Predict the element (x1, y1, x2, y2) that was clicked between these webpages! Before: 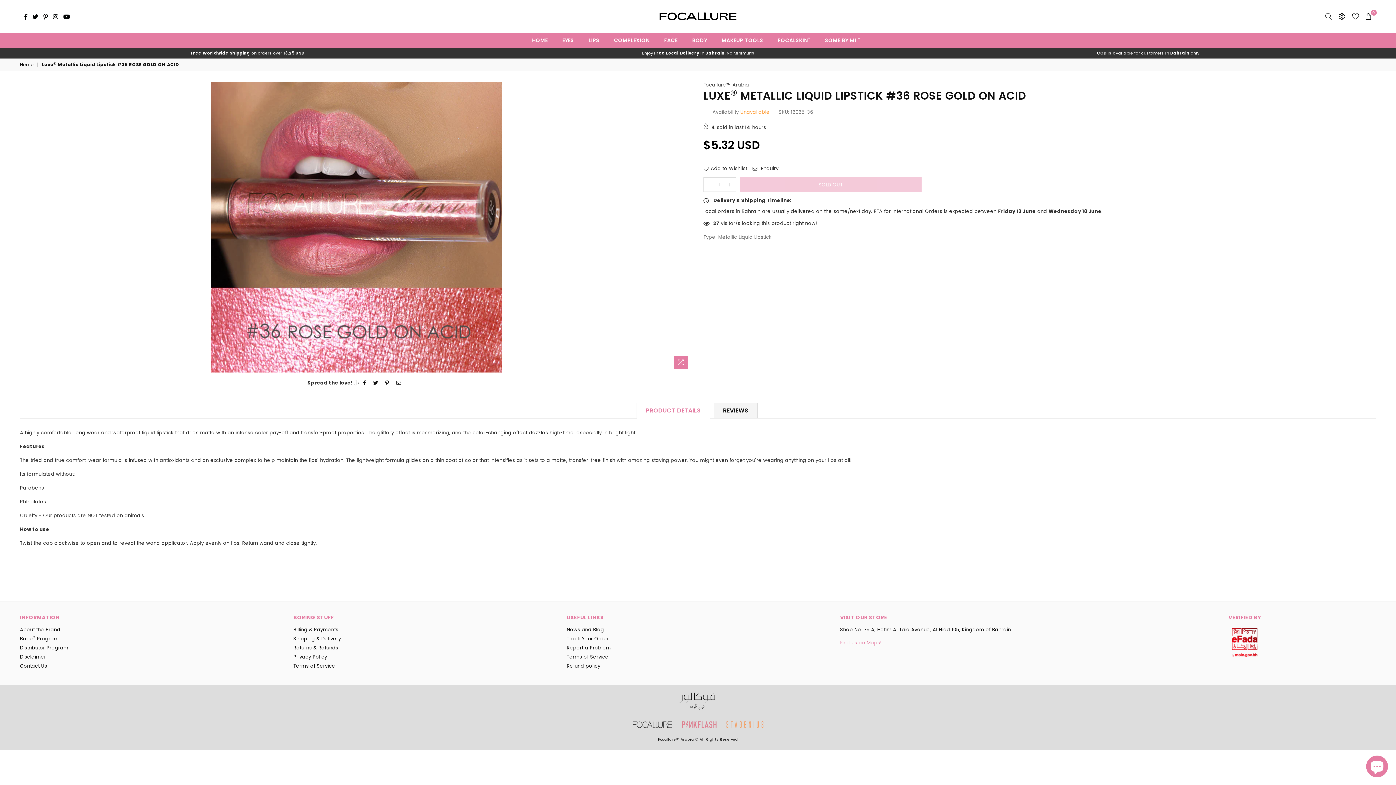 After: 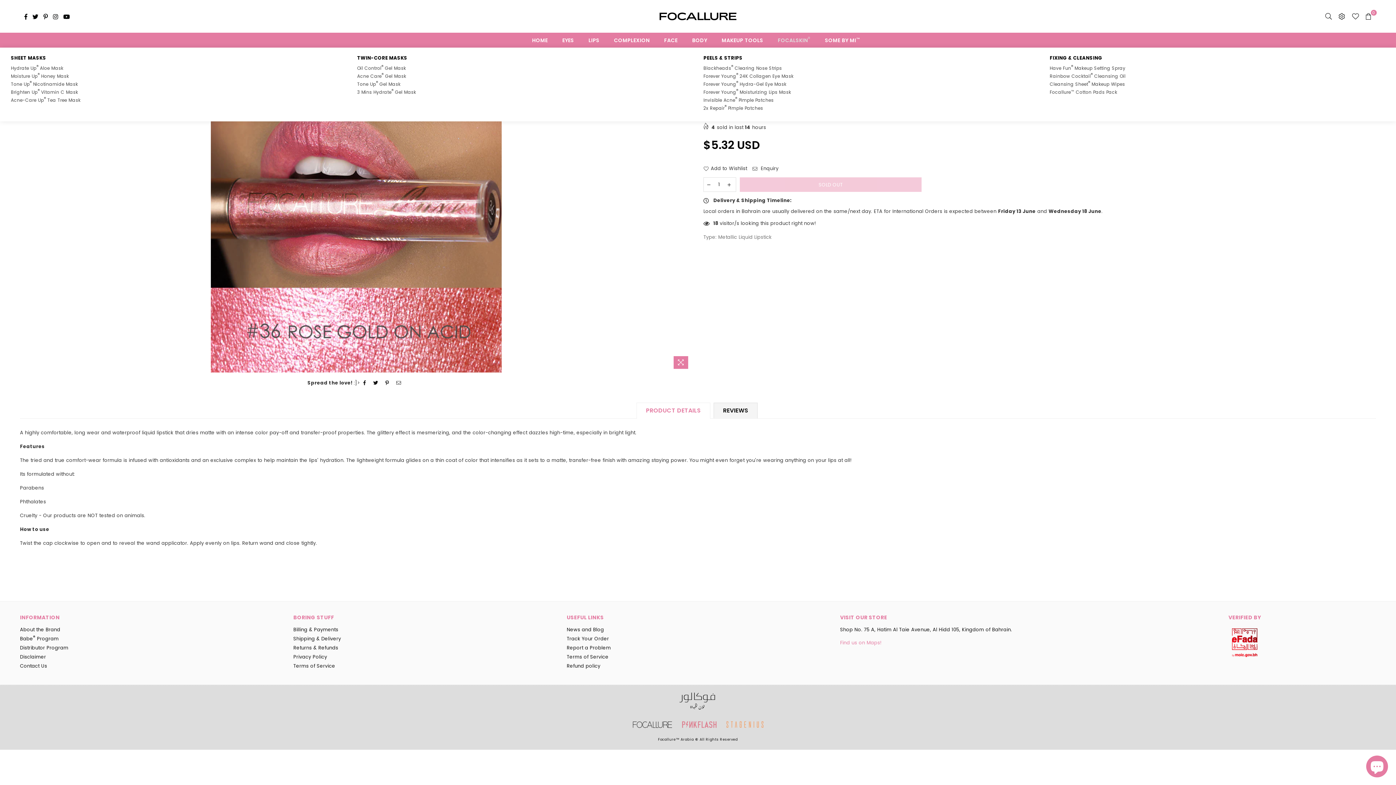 Action: label: FOCALSKIN® bbox: (772, 33, 816, 47)